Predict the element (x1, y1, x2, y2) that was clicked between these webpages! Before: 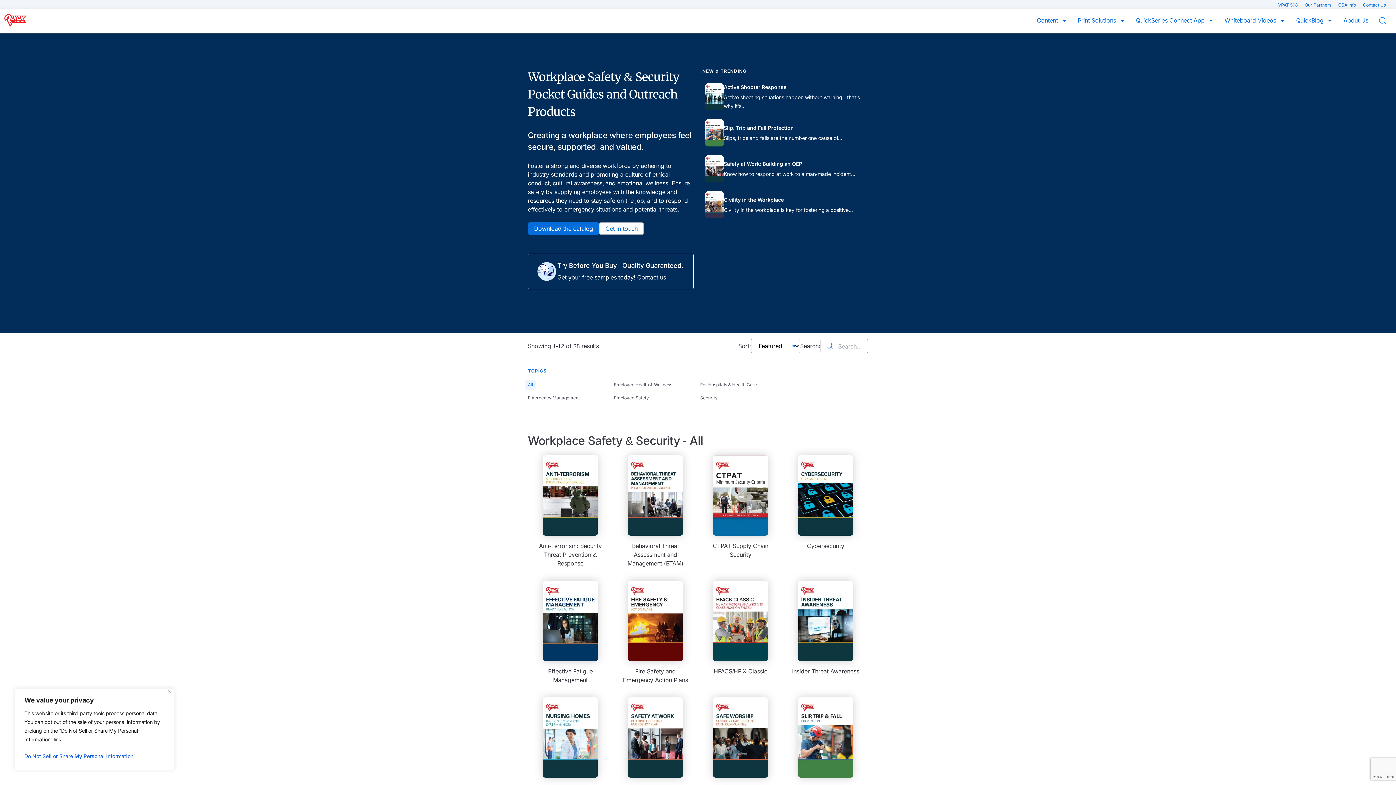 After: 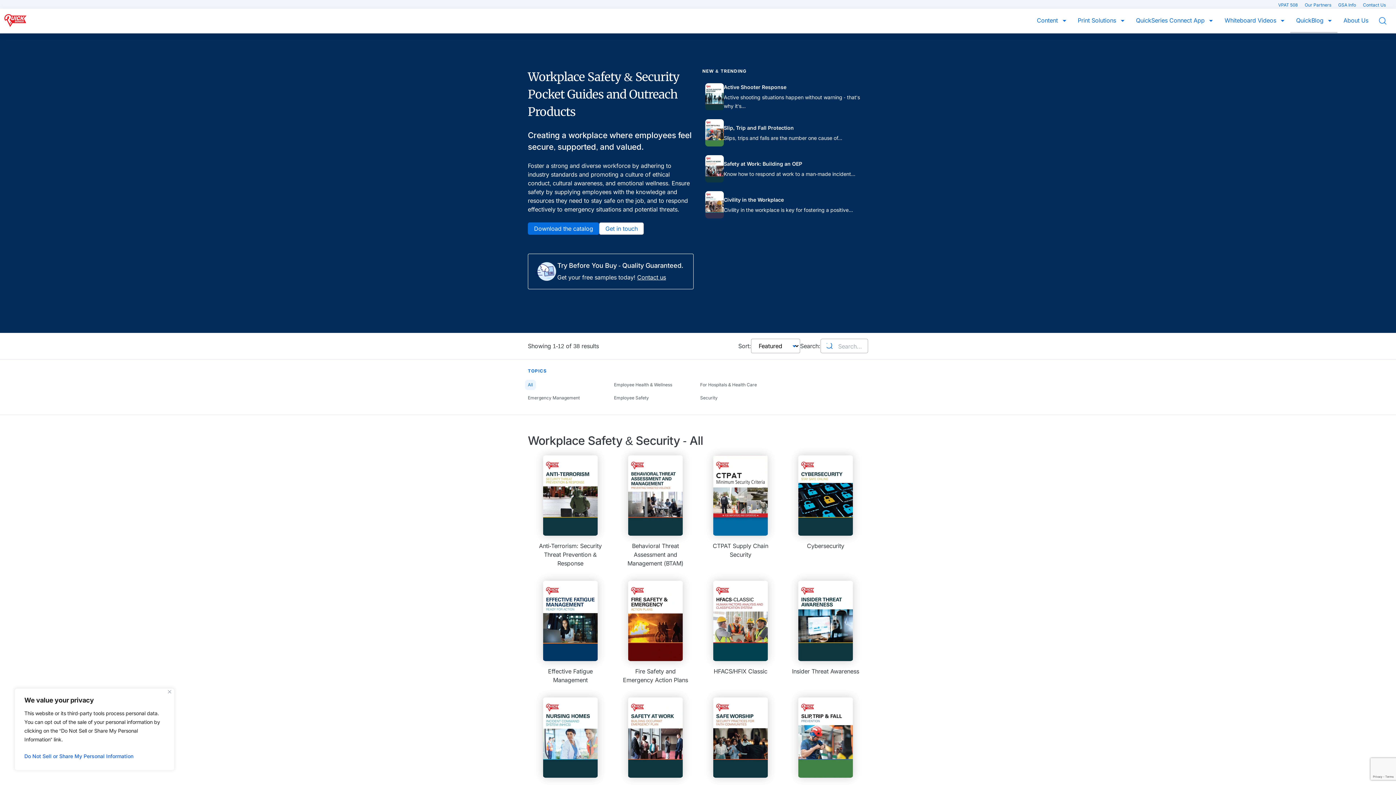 Action: bbox: (1290, 16, 1337, 33) label: QuickBlog 